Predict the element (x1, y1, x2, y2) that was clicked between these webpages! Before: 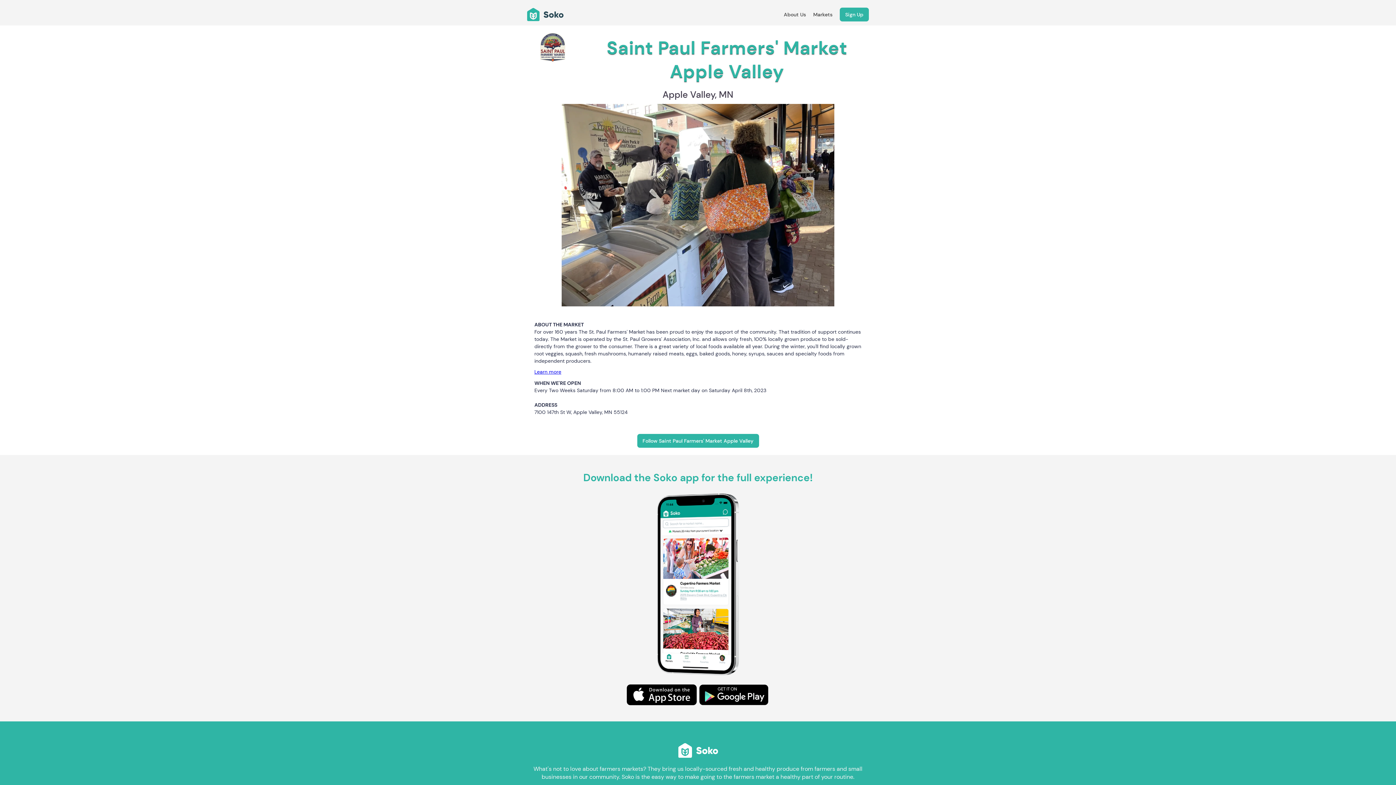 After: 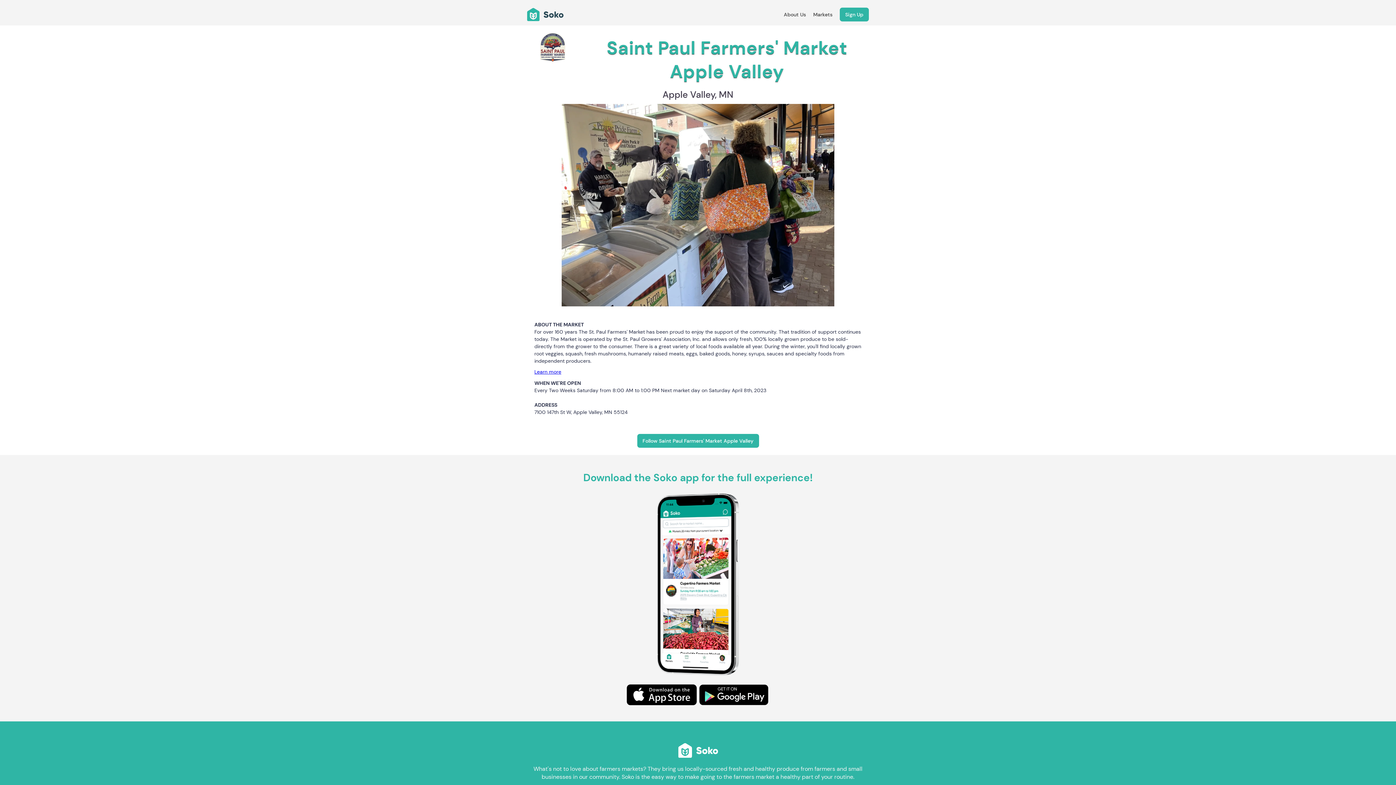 Action: bbox: (678, 743, 718, 758)